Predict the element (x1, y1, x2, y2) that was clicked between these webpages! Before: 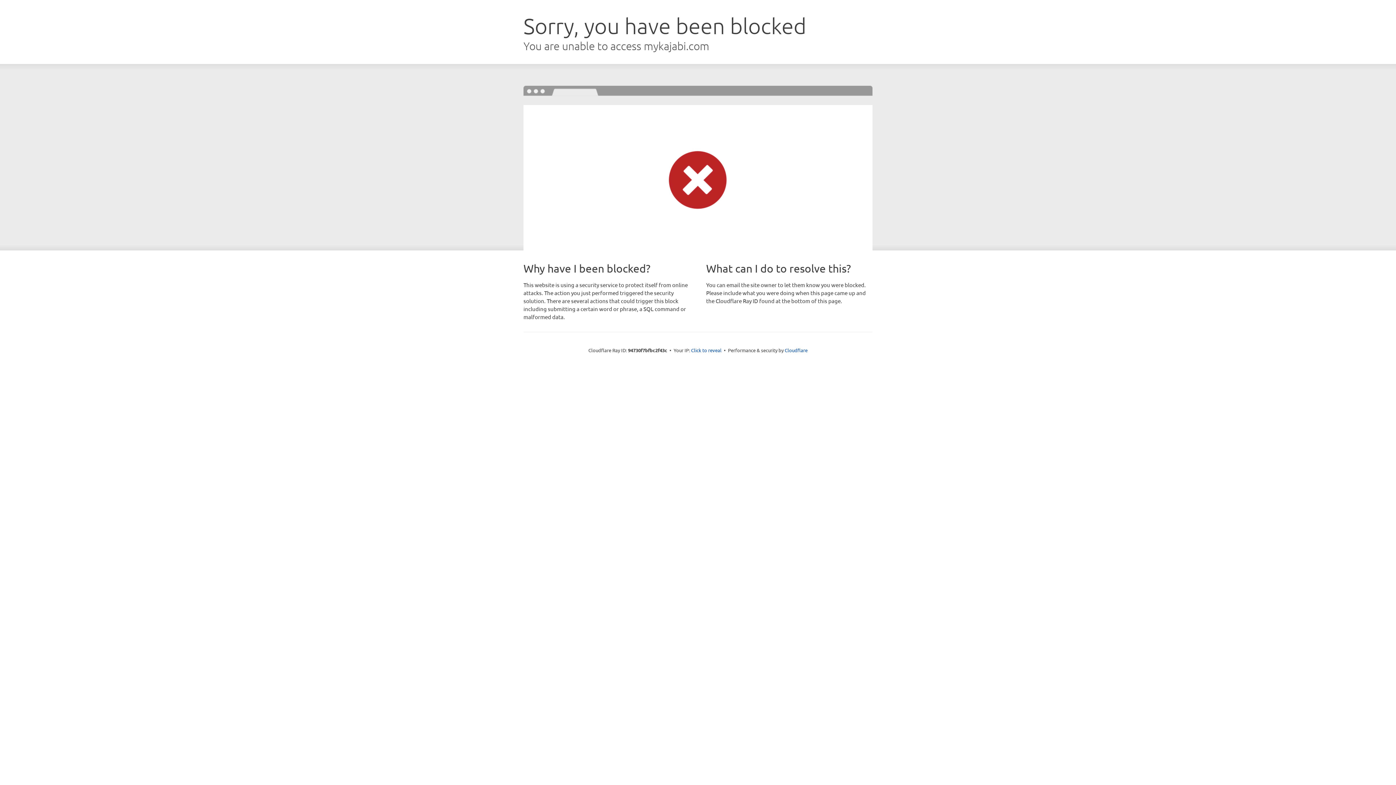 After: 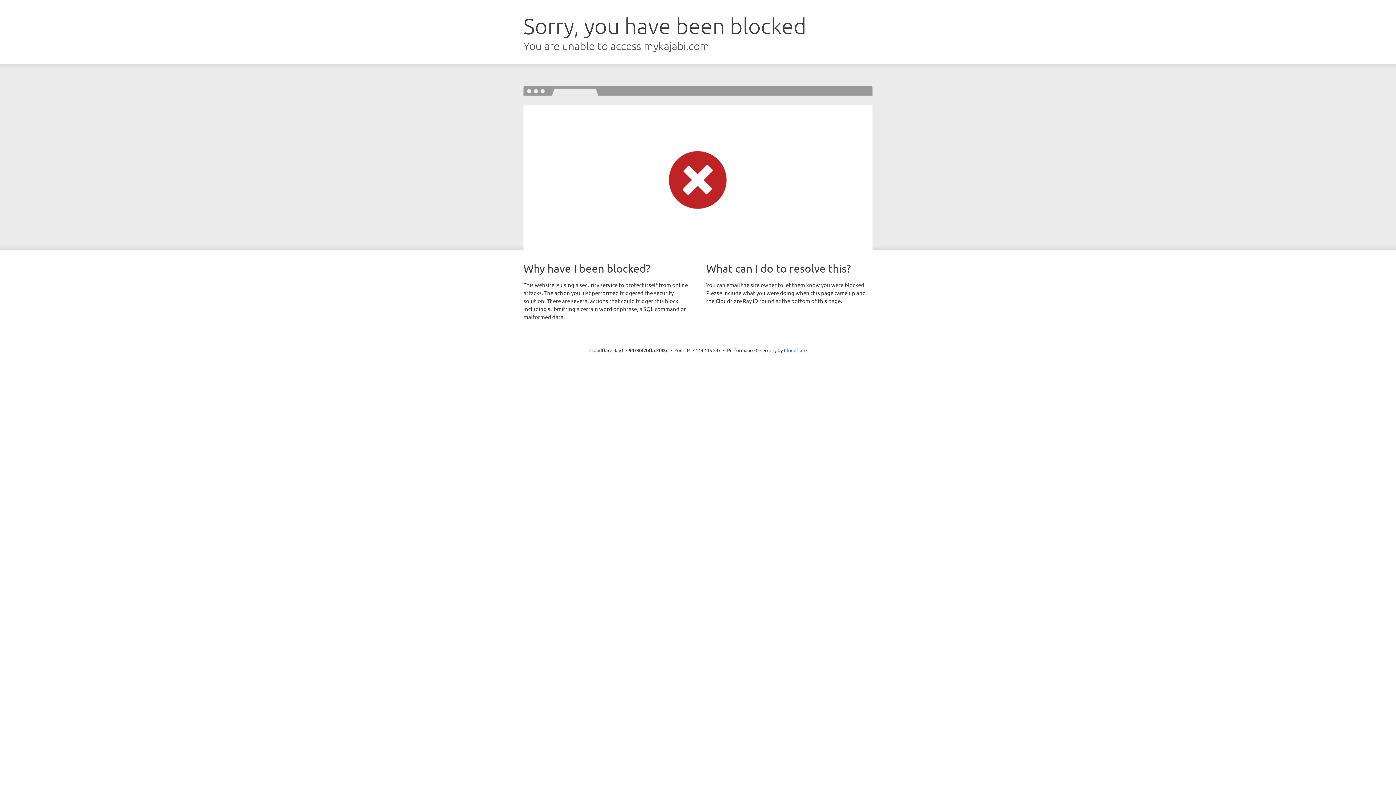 Action: label: Click to reveal bbox: (691, 346, 721, 353)